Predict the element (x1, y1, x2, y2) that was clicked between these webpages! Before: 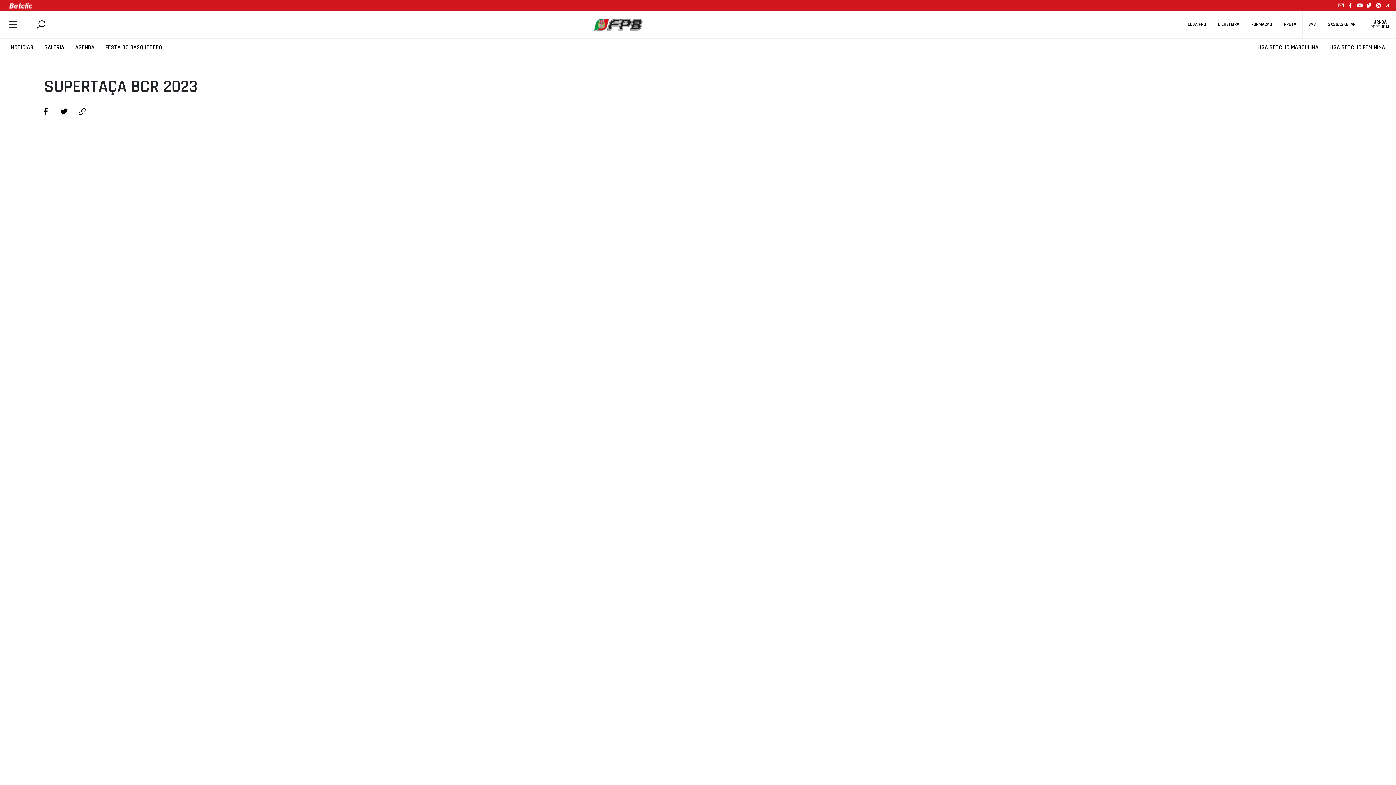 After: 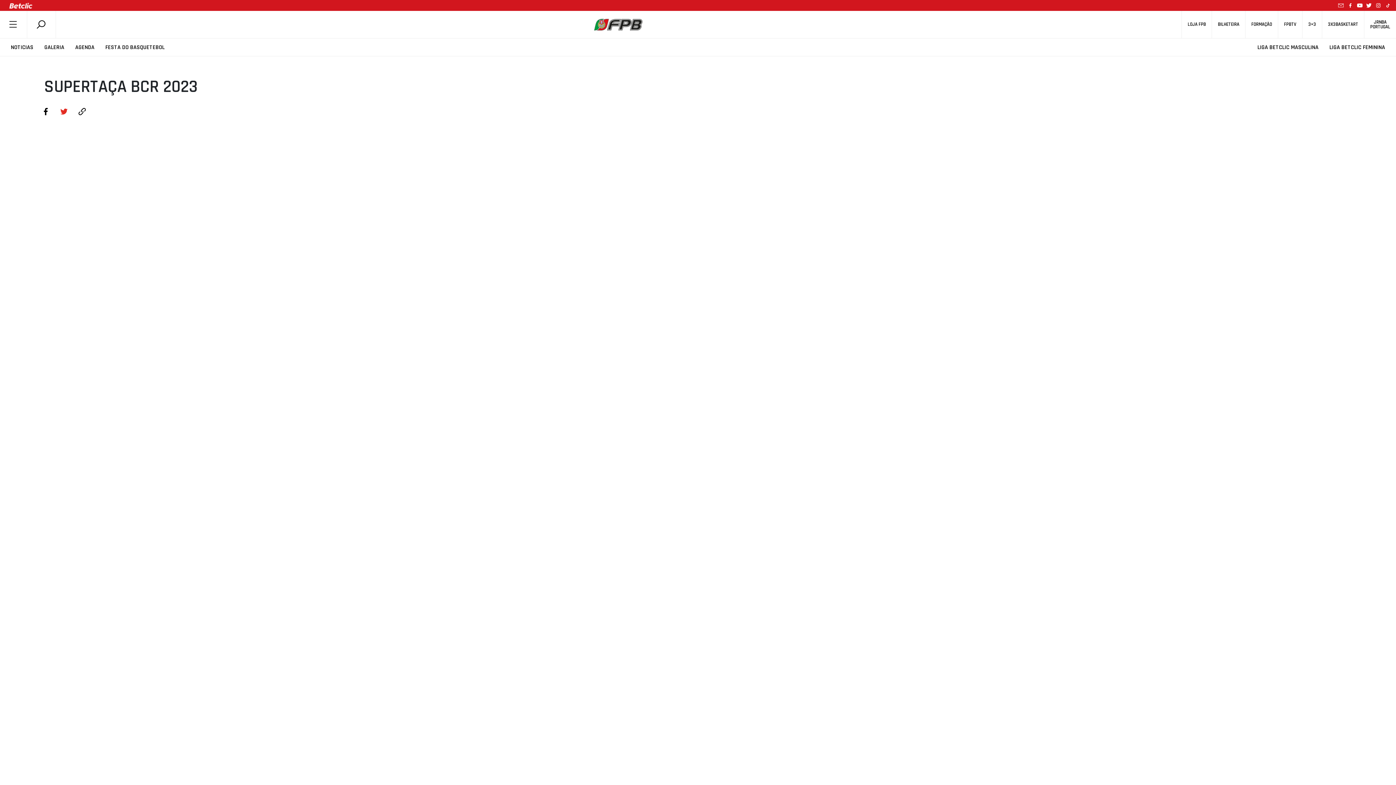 Action: bbox: (60, 108, 67, 116)